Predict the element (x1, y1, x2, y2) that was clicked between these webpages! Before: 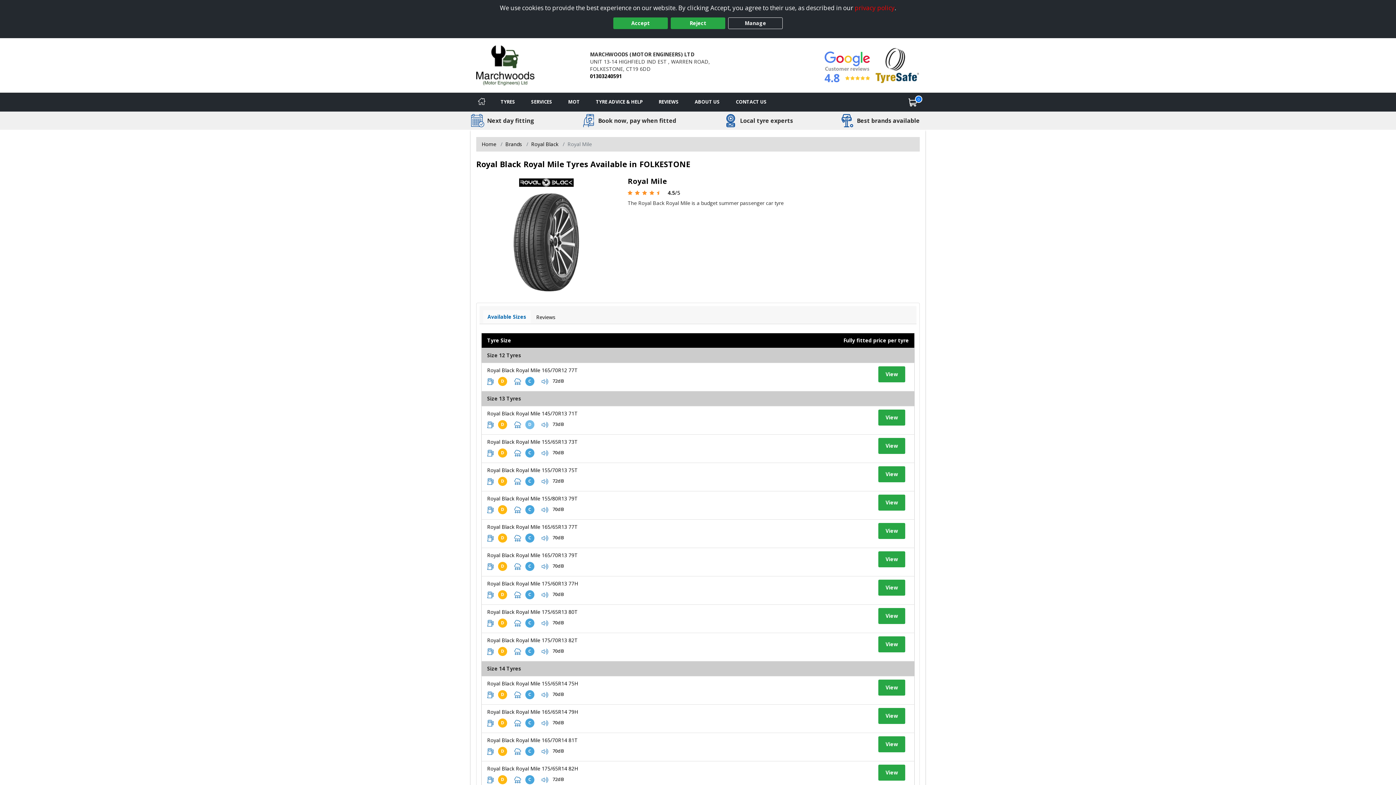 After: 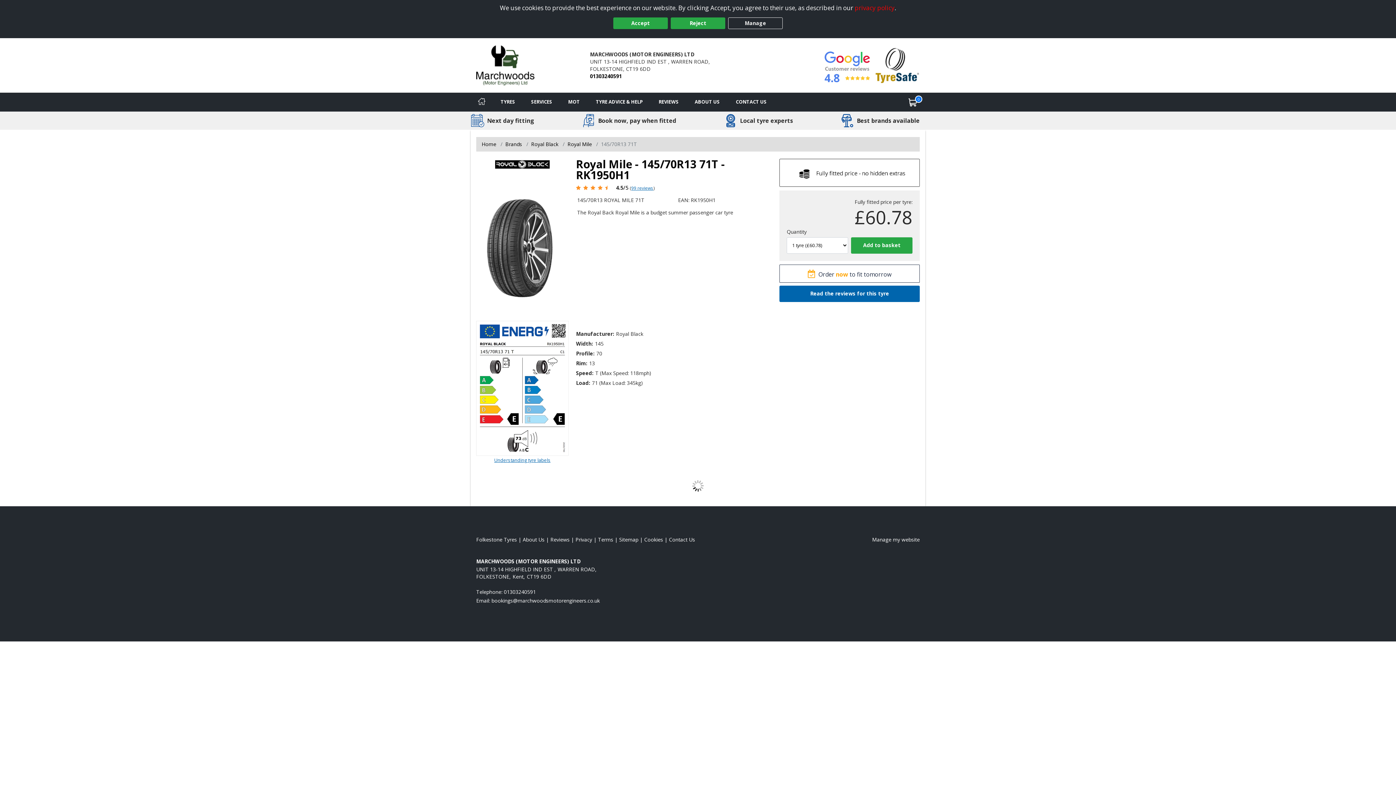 Action: label: View tyre details bbox: (878, 409, 905, 425)